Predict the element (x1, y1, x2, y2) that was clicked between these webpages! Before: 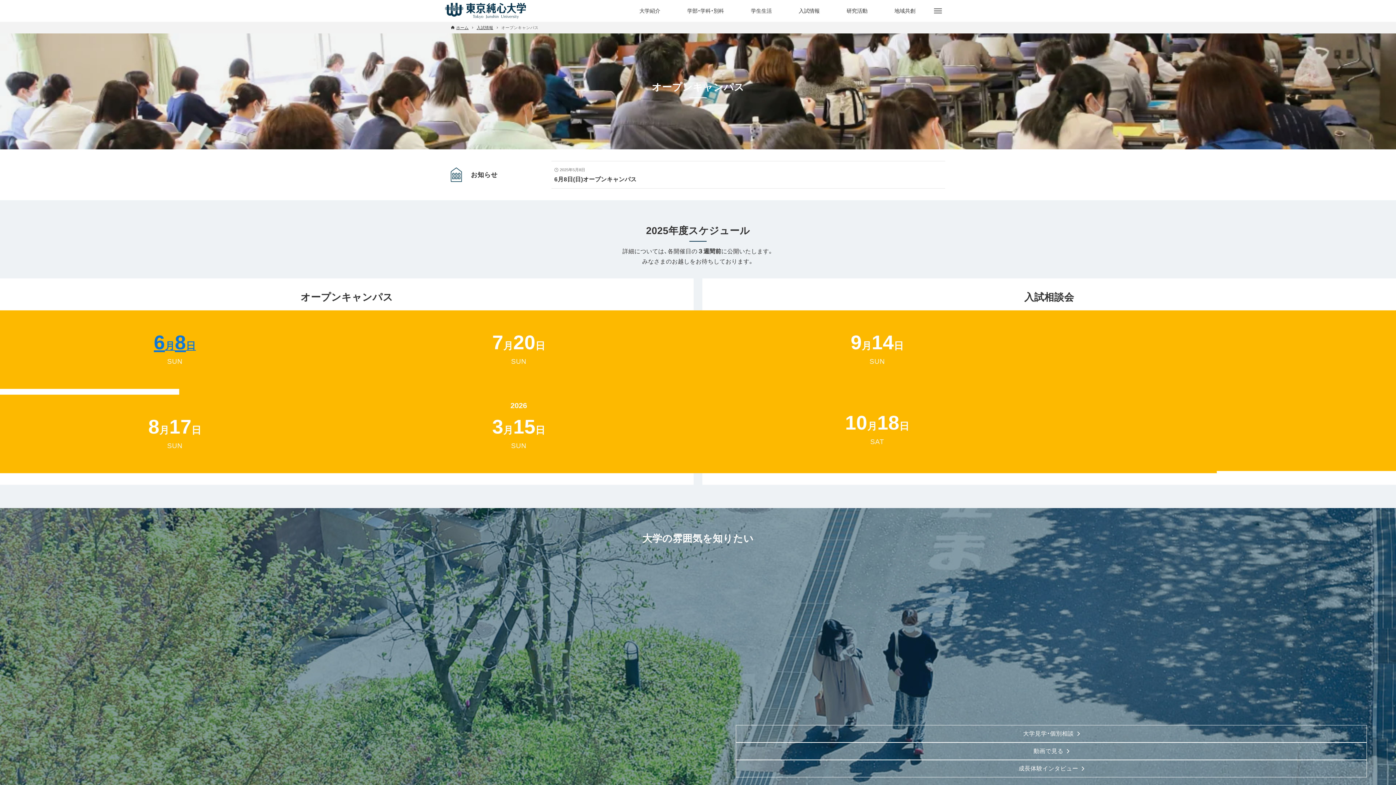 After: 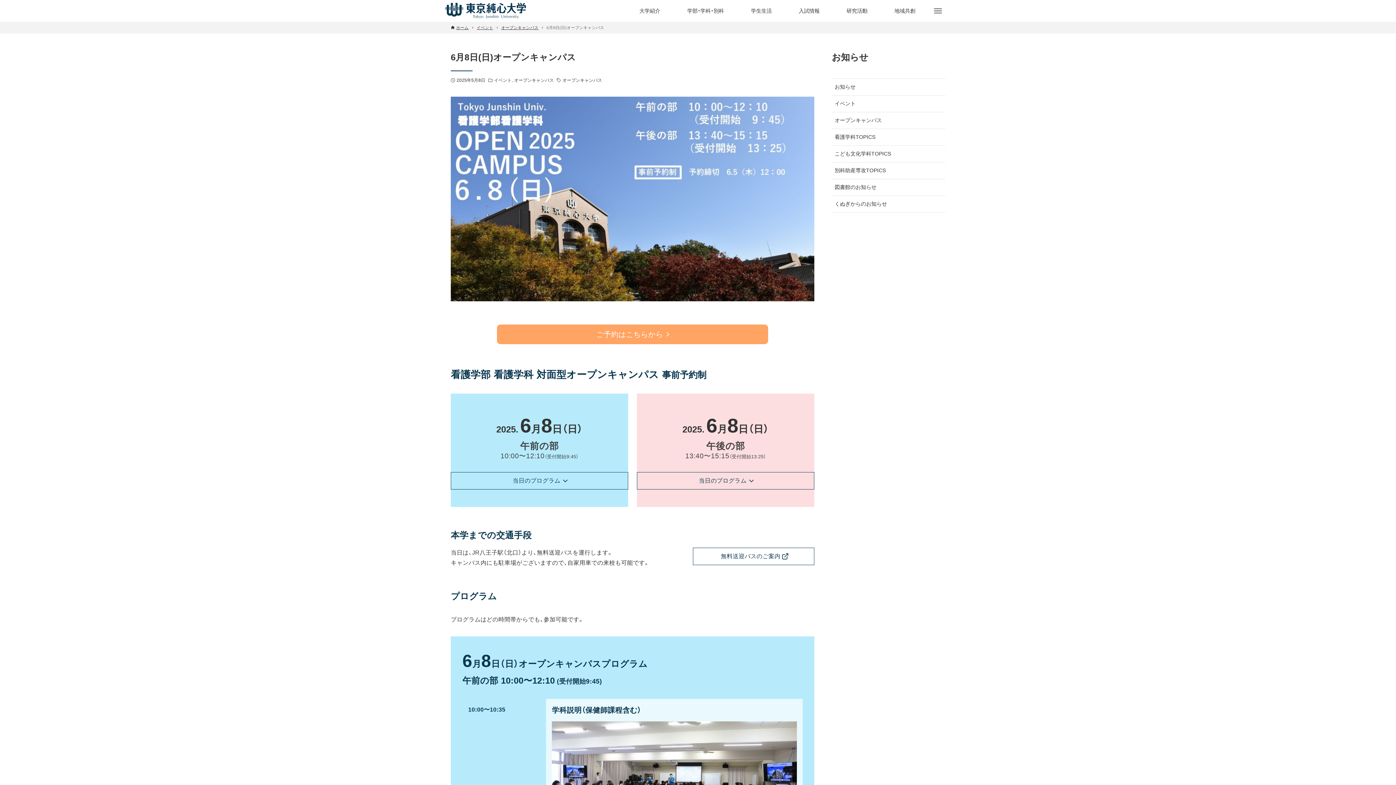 Action: bbox: (551, 161, 945, 188) label: 2025年5月8日
6月8日(日)オープンキャンパス